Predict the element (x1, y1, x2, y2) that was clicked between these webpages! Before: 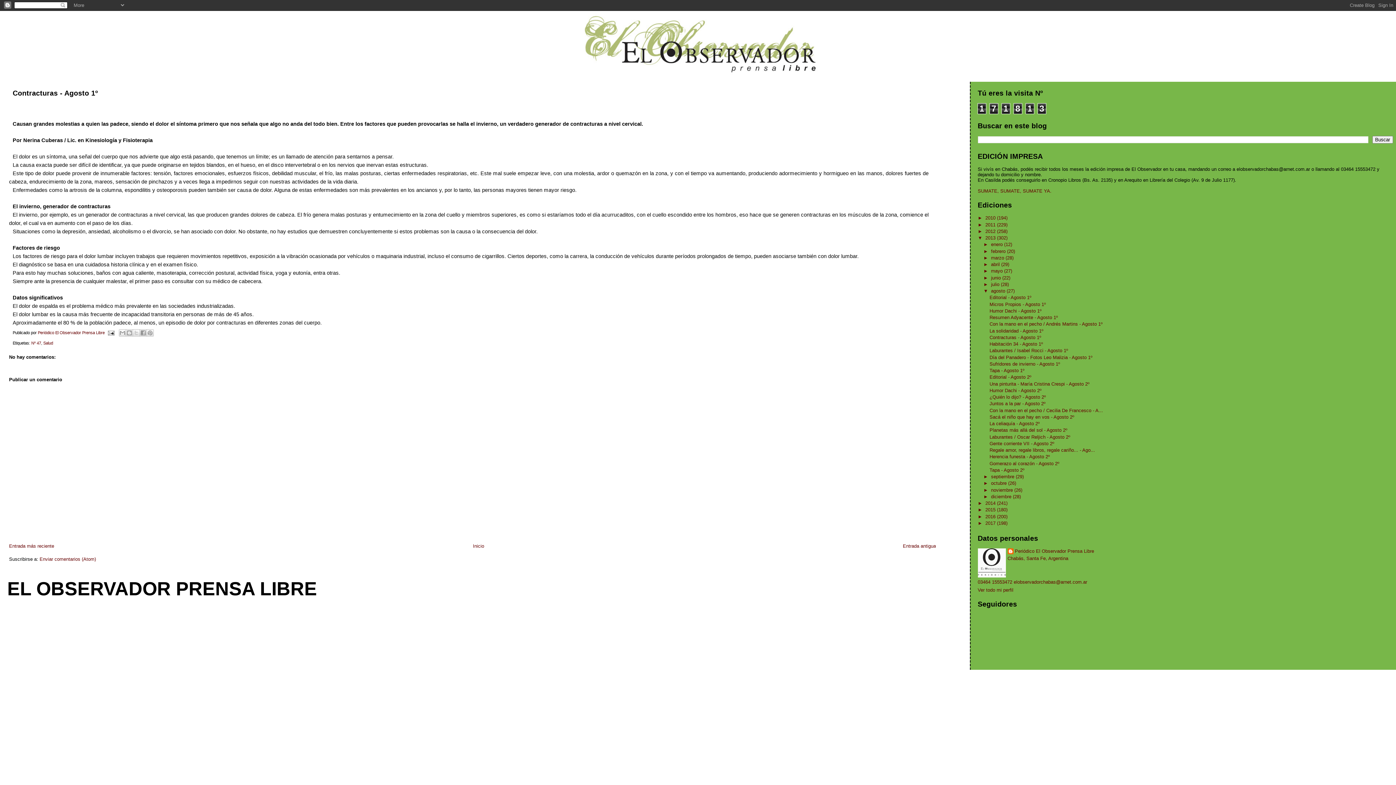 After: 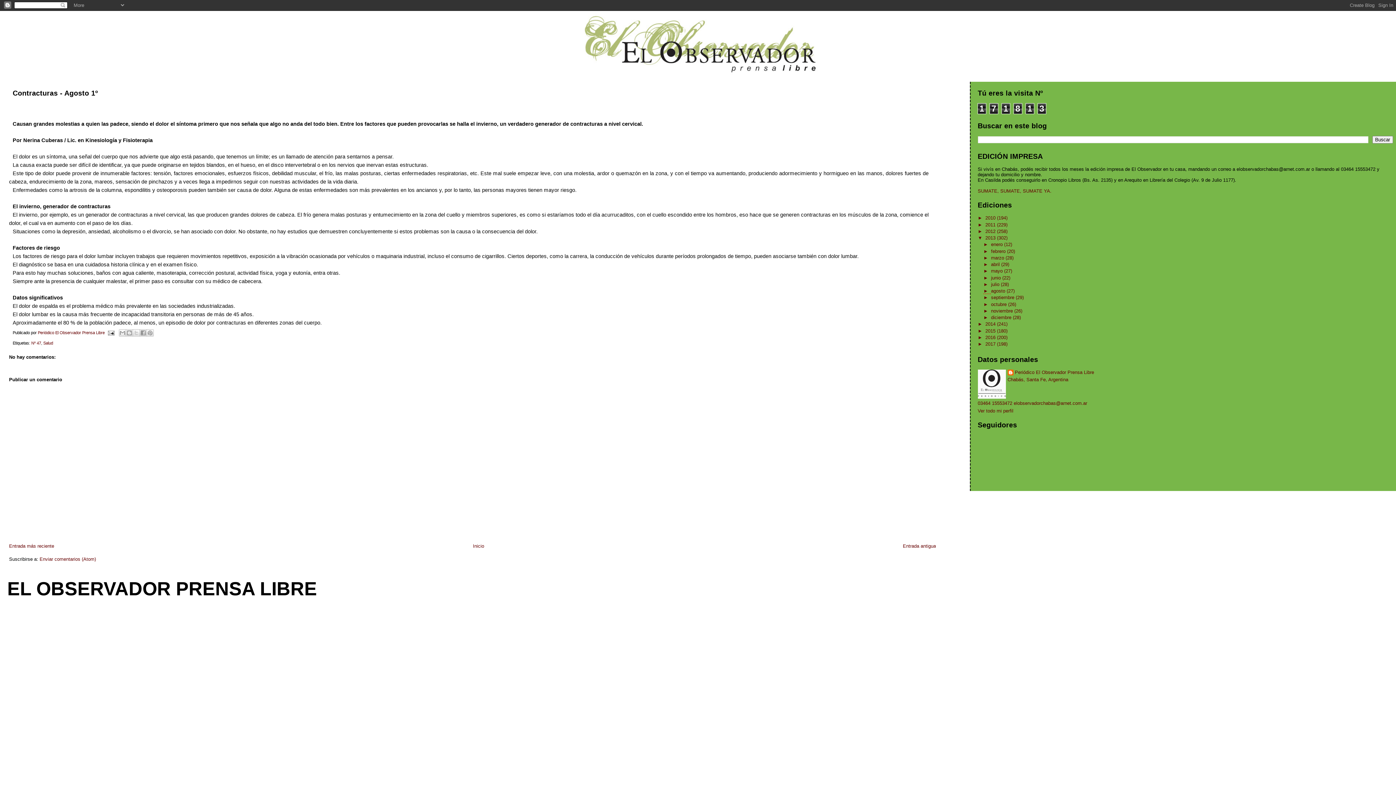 Action: label: ▼   bbox: (983, 288, 991, 293)